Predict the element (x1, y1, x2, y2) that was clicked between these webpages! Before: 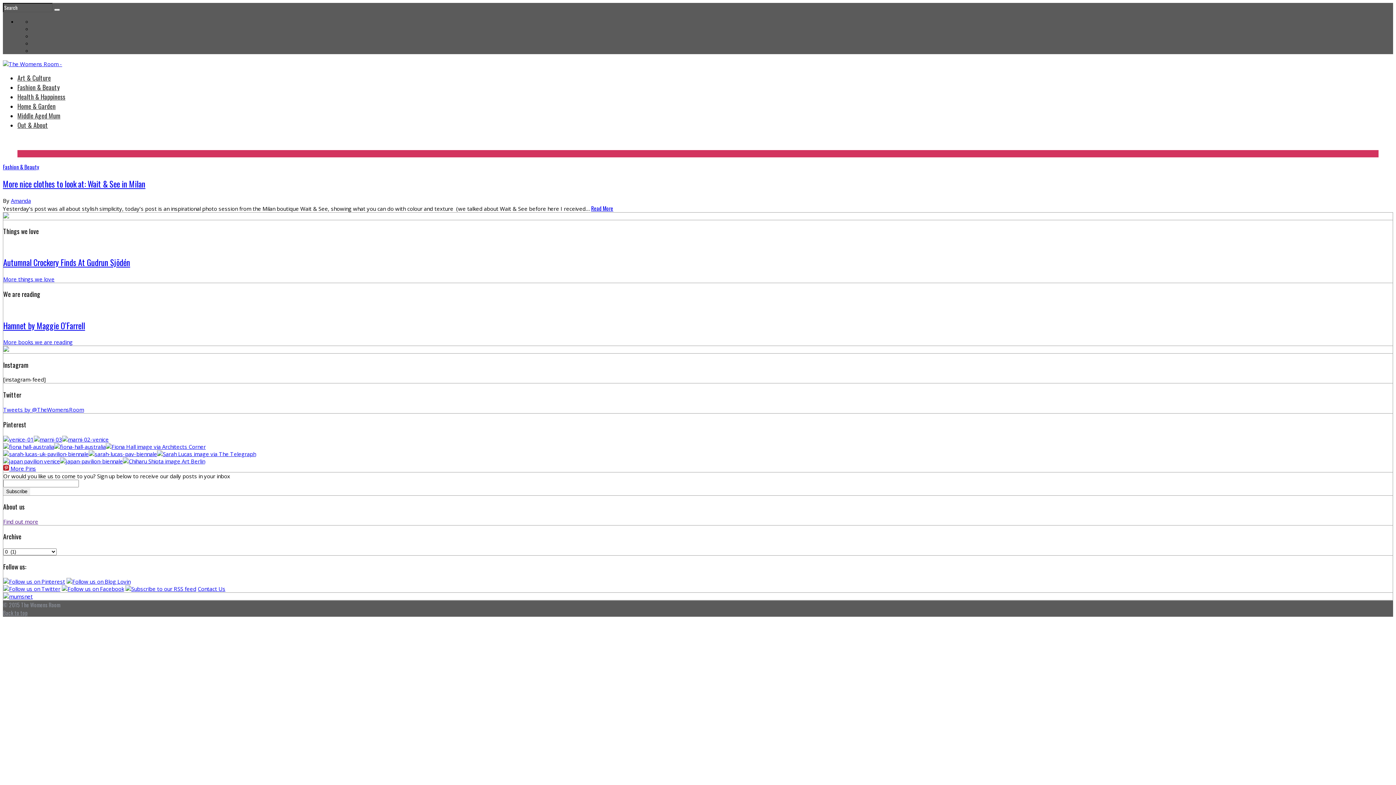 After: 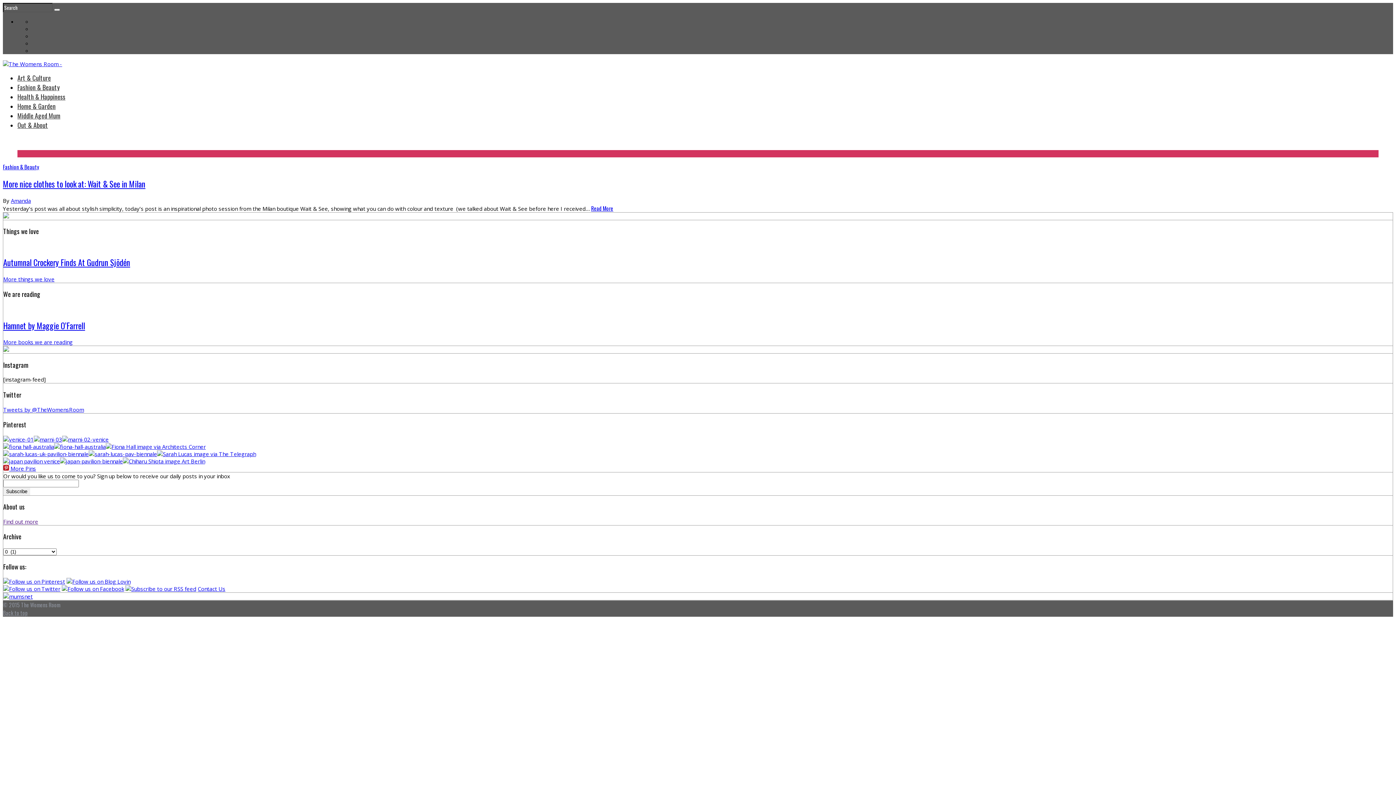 Action: bbox: (3, 578, 65, 585)